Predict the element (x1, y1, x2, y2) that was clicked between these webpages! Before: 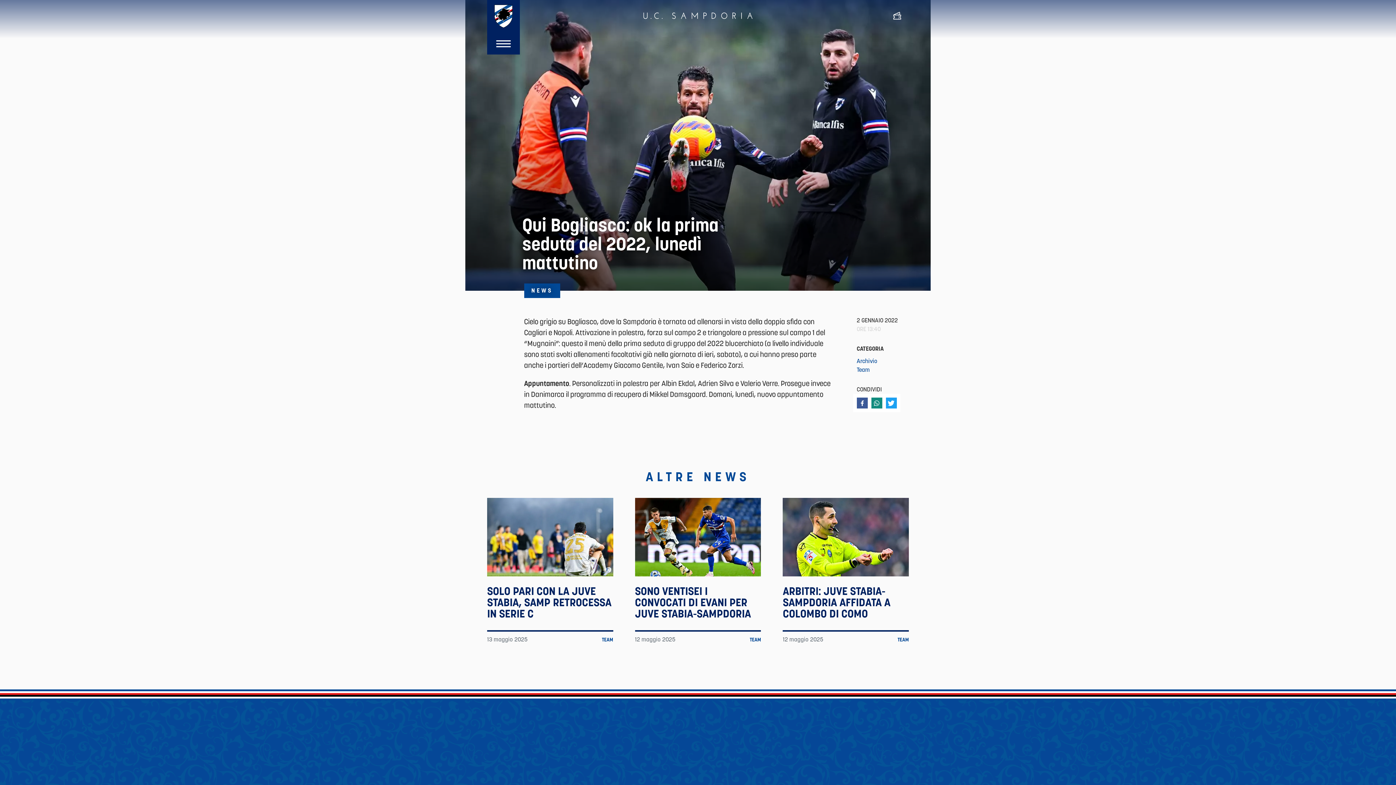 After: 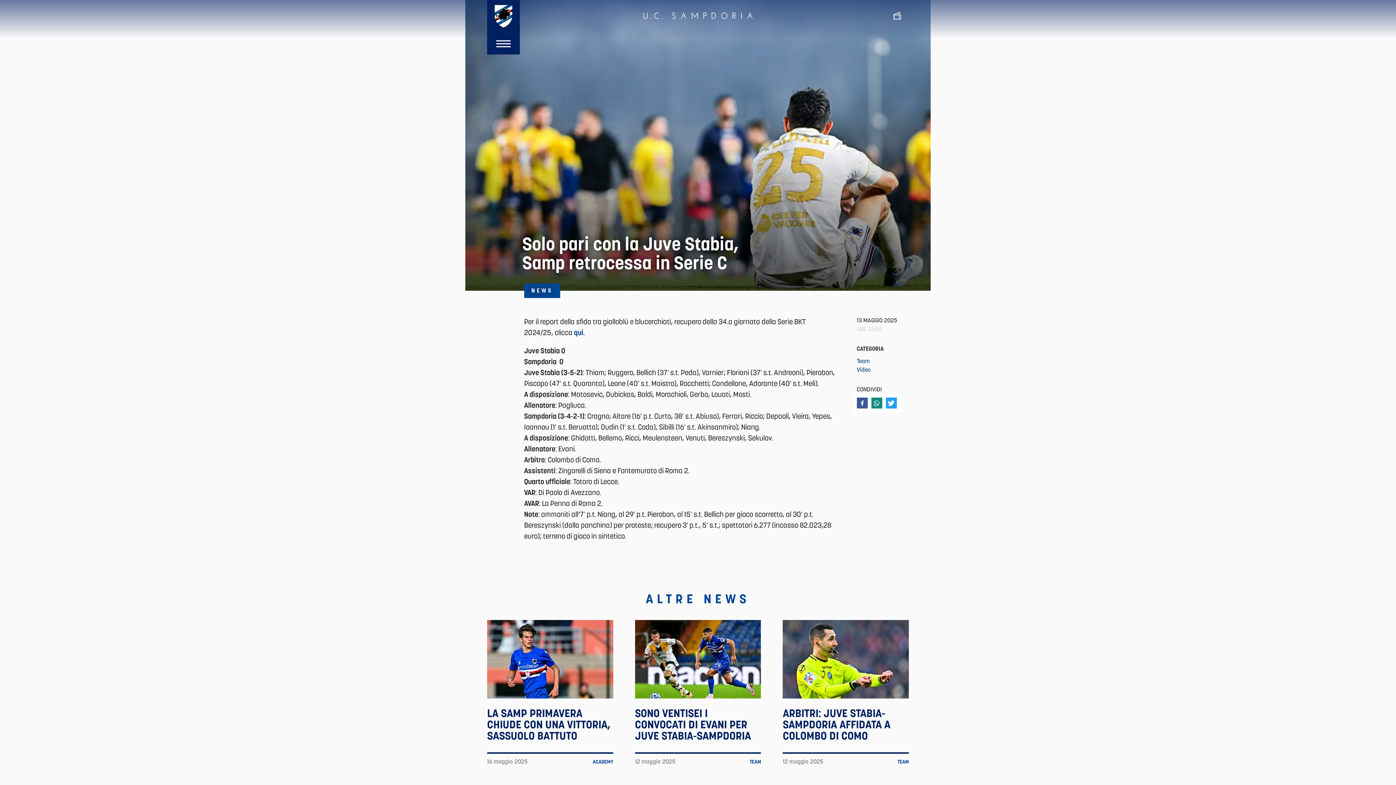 Action: bbox: (487, 584, 611, 620) label: SOLO PARI CON LA JUVE STABIA, SAMP RETROCESSA IN SERIE C